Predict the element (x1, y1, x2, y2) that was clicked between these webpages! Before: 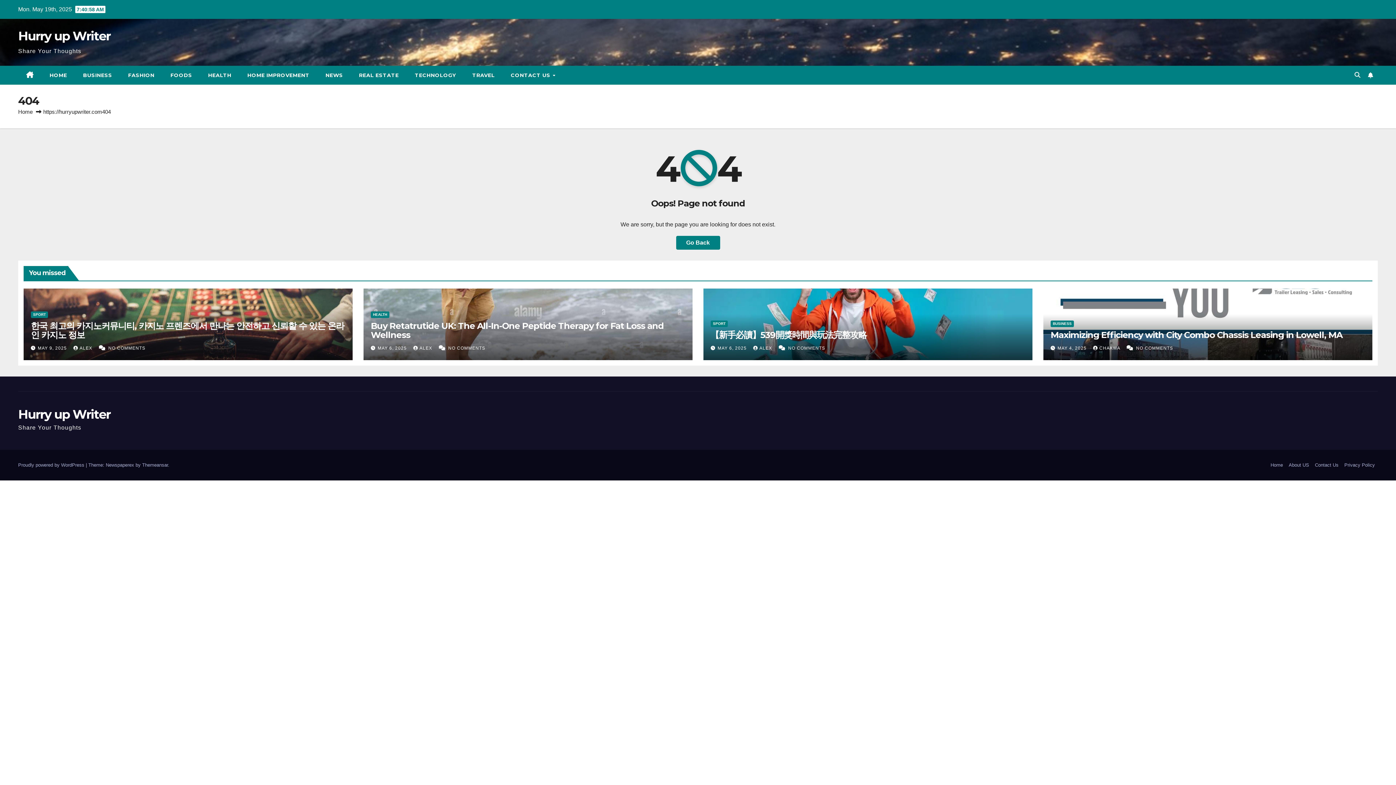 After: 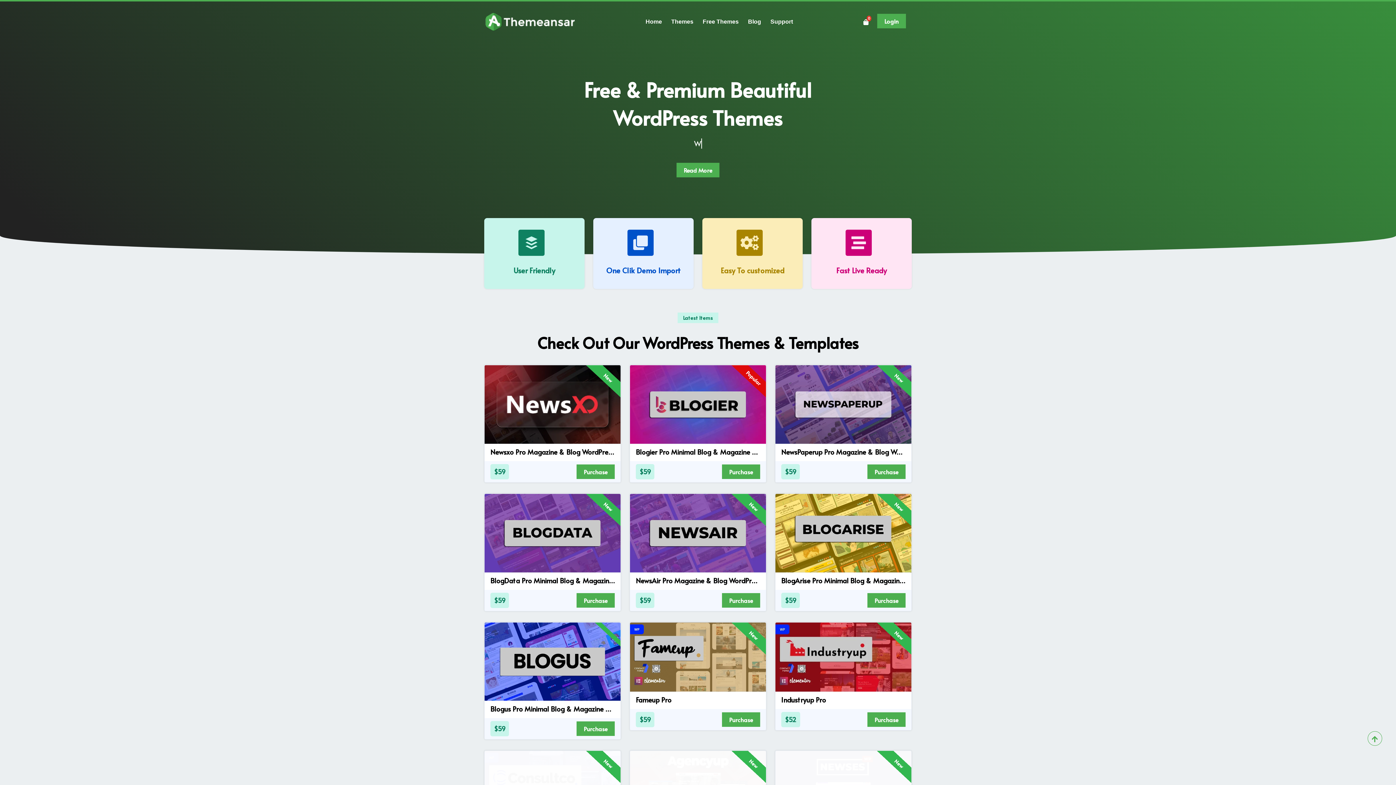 Action: bbox: (142, 462, 168, 467) label: Themeansar